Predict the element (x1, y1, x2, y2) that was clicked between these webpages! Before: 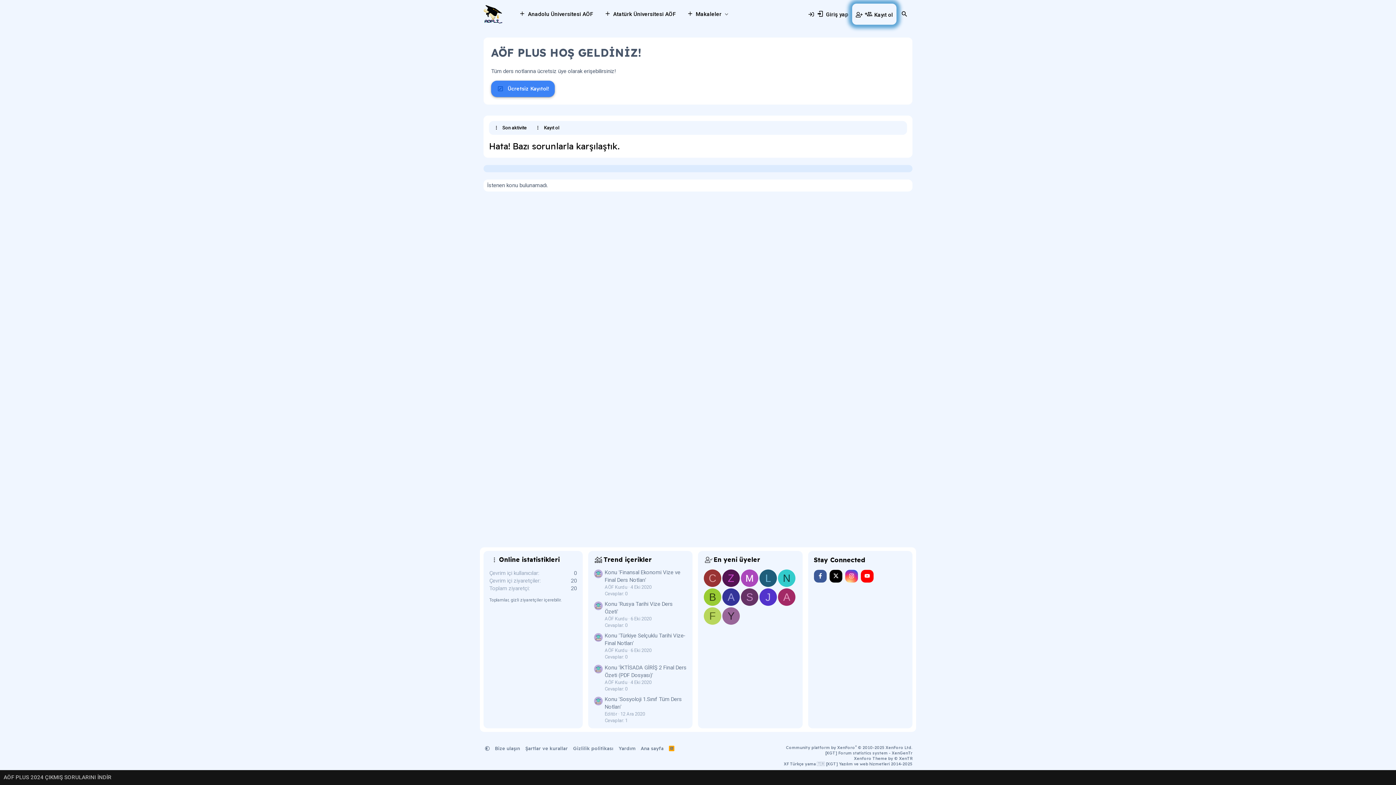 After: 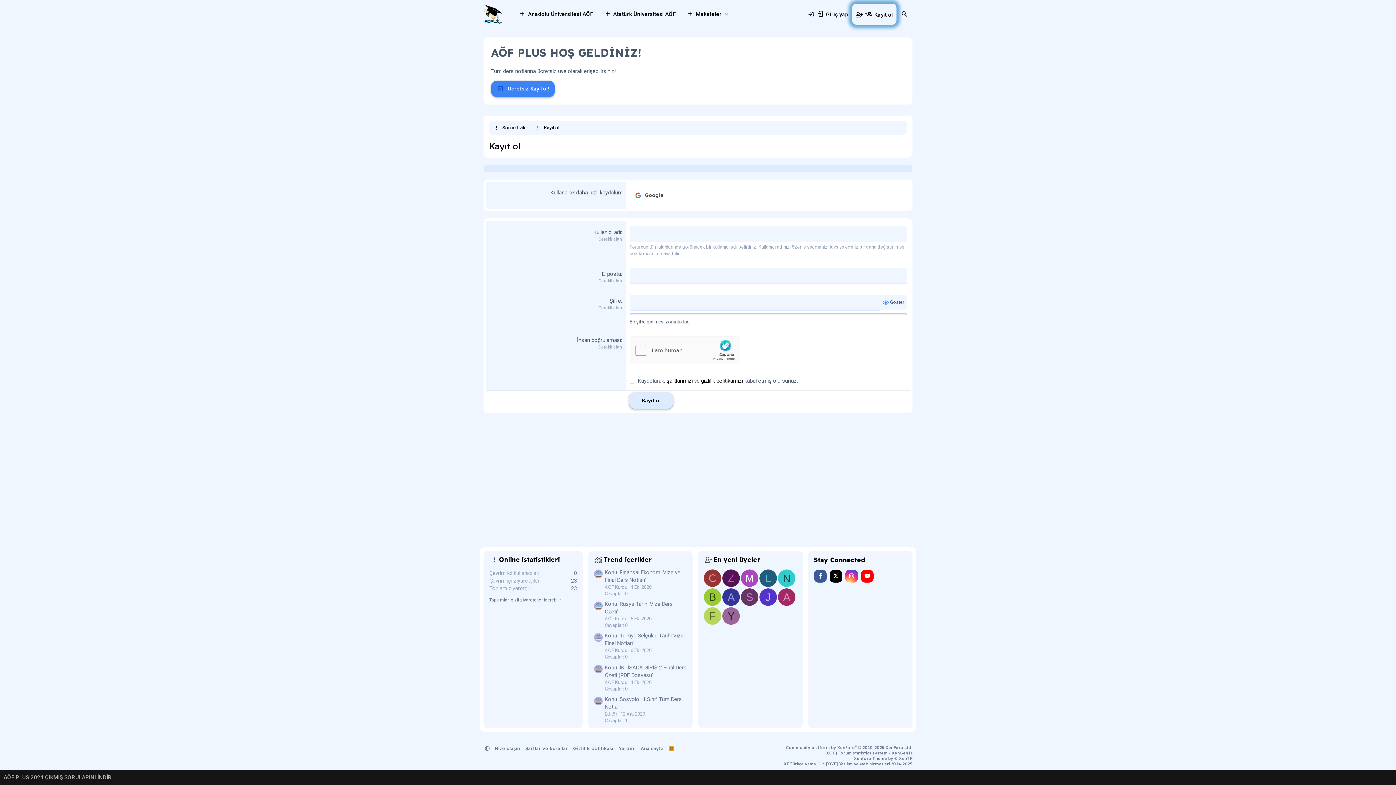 Action: bbox: (530, 121, 563, 134) label: Kayıt ol